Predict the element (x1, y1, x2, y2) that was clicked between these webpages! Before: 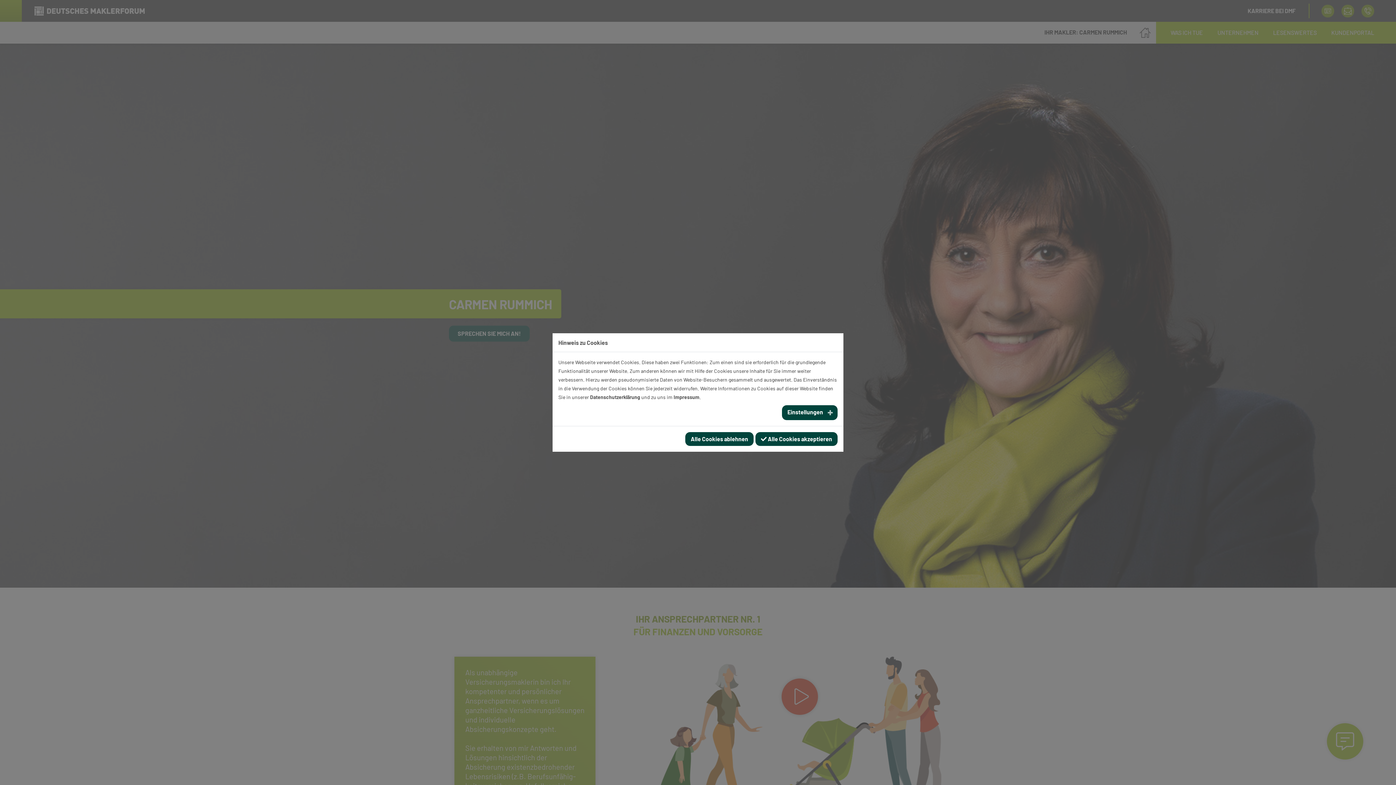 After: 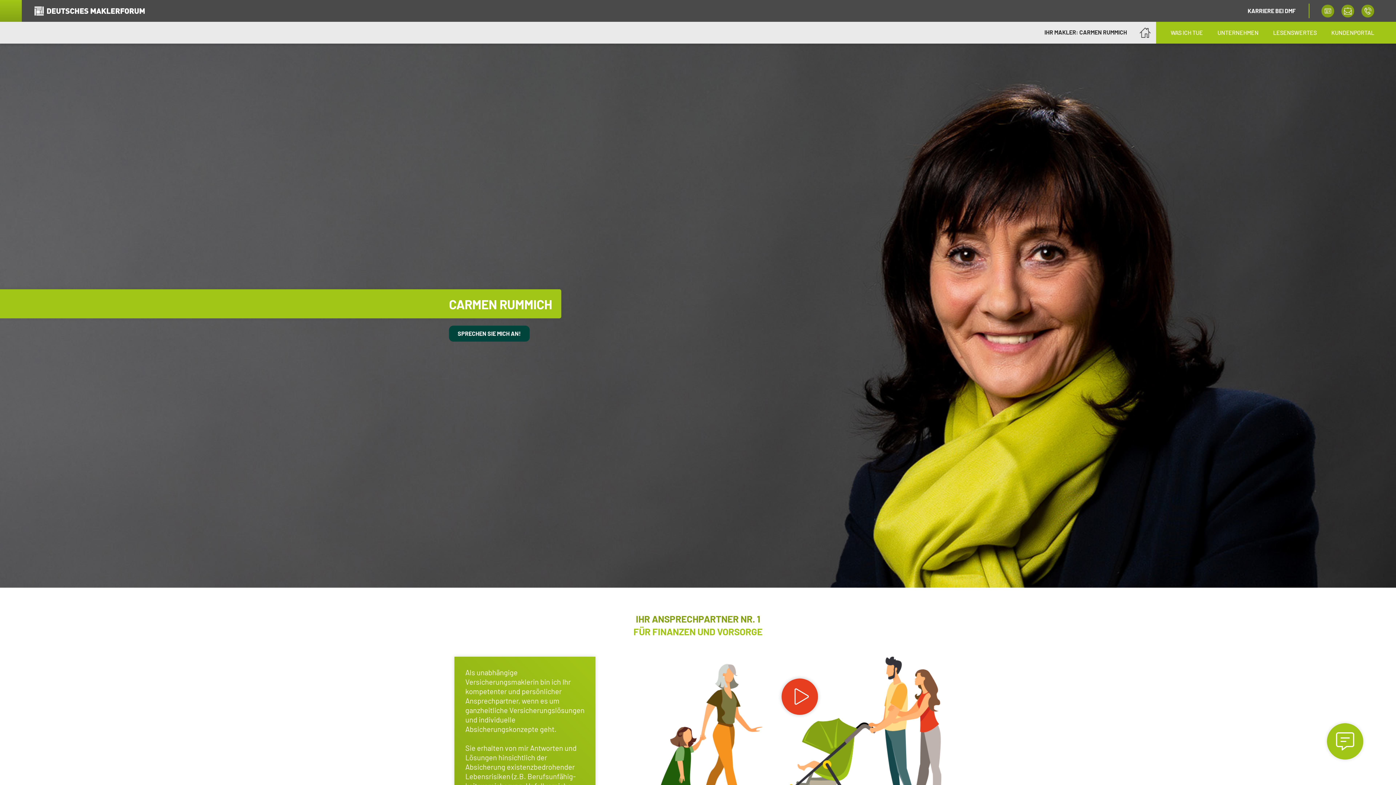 Action: bbox: (685, 432, 753, 446) label: Alle Cookies ablehnen